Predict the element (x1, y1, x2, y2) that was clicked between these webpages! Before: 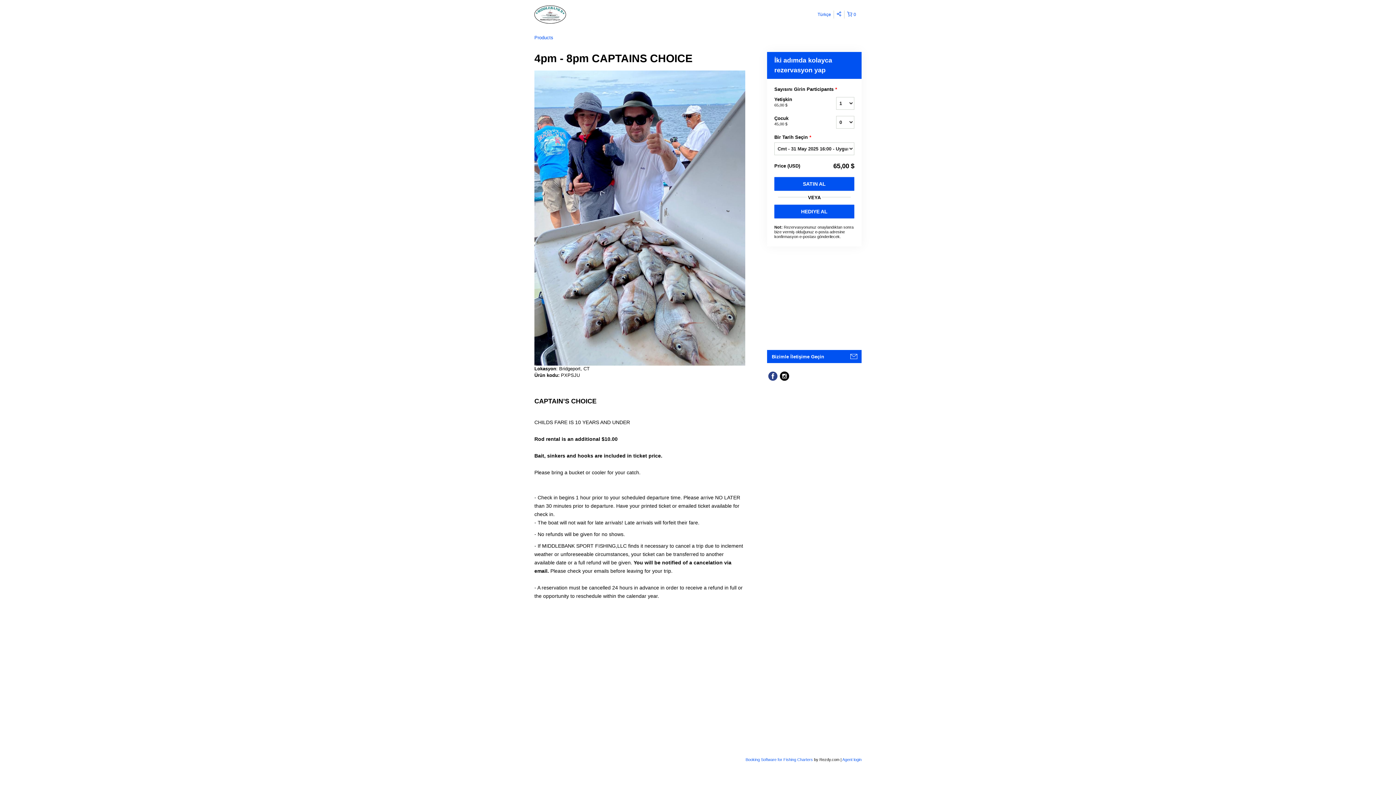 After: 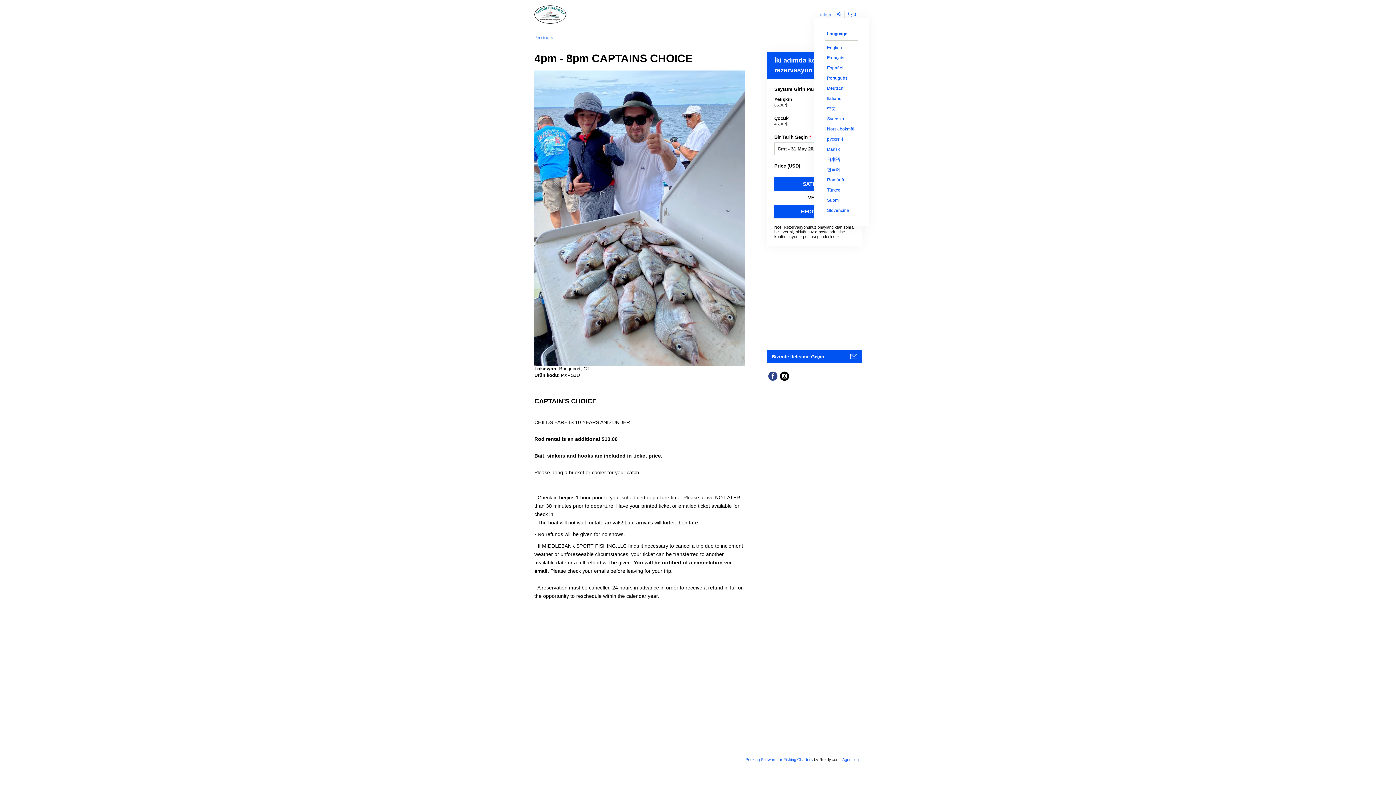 Action: label: Türkçe bbox: (815, 10, 834, 18)